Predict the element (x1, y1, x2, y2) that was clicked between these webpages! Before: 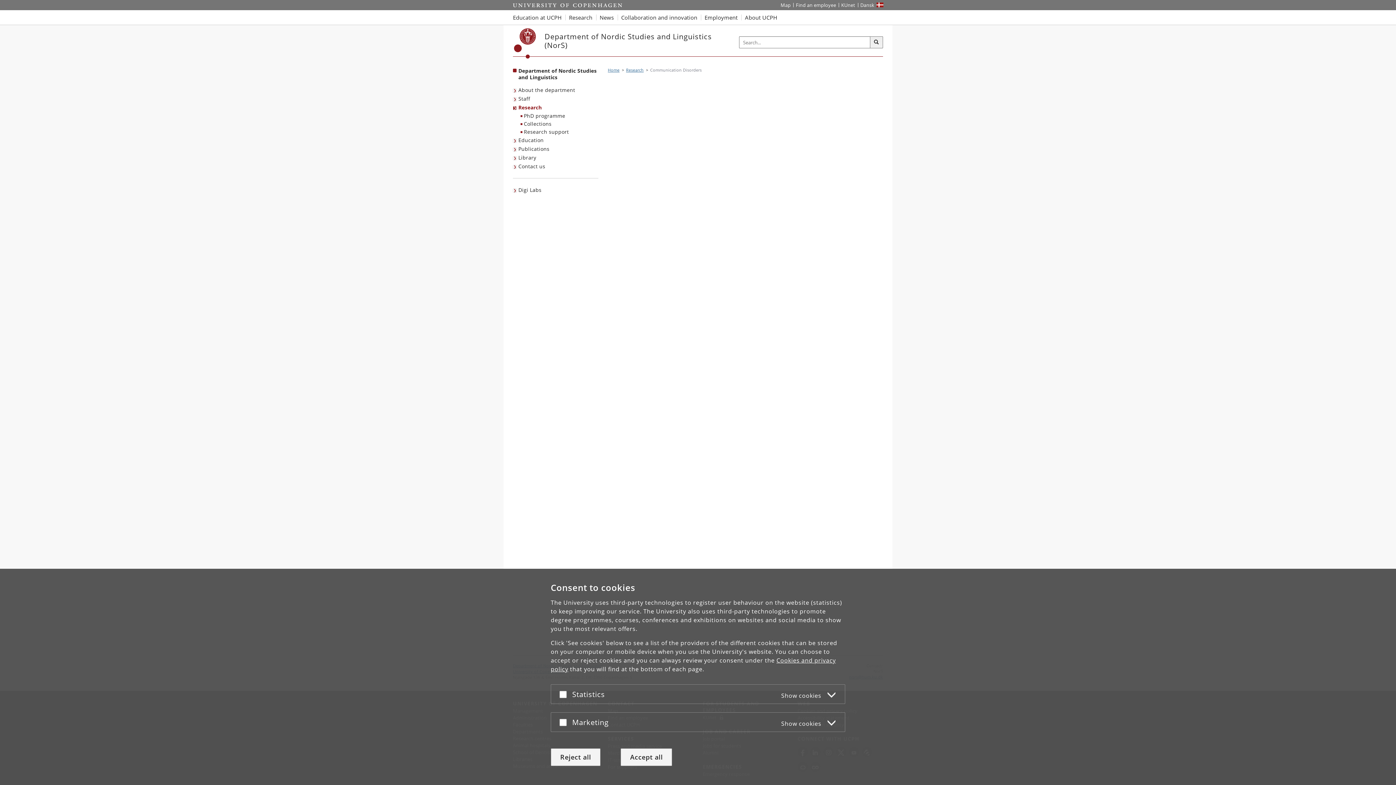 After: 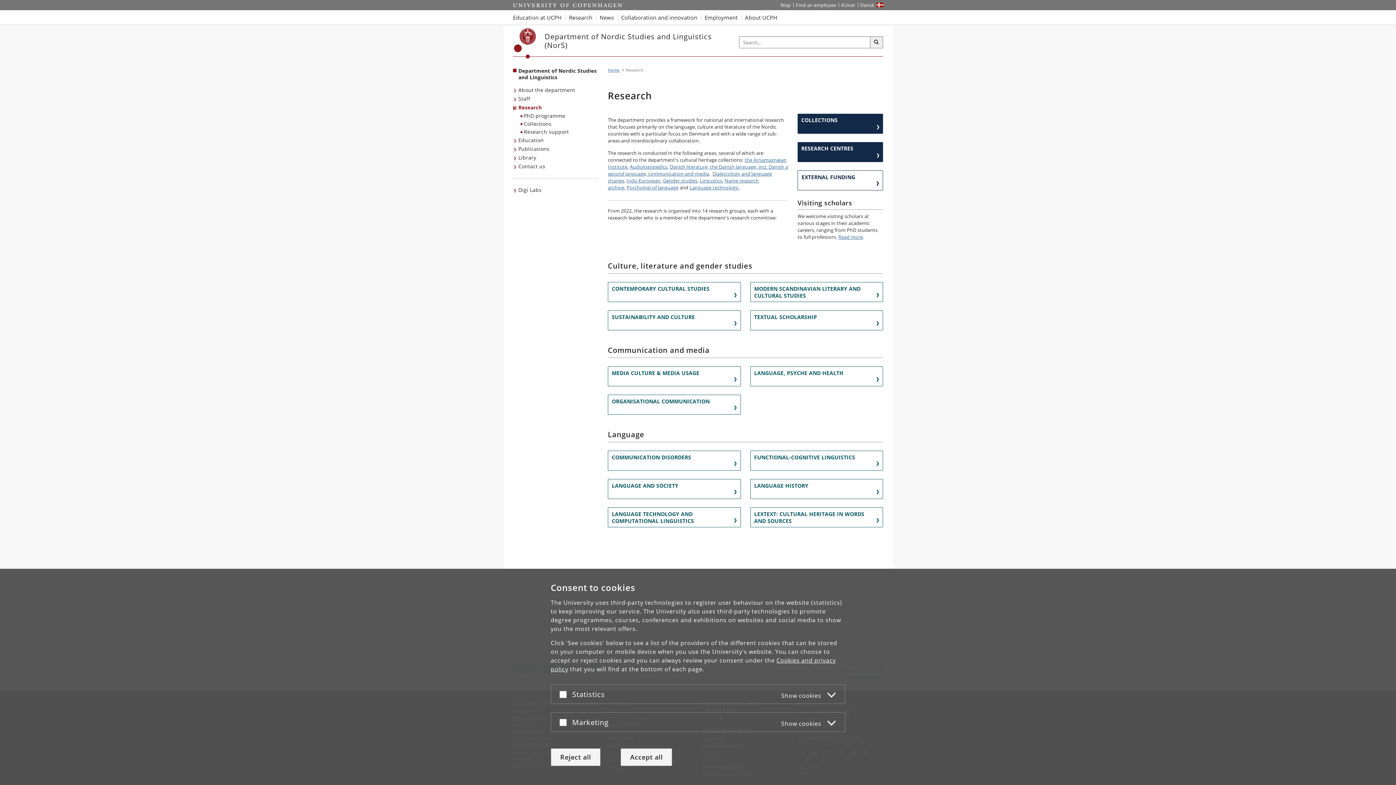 Action: label: Research bbox: (513, 103, 543, 112)